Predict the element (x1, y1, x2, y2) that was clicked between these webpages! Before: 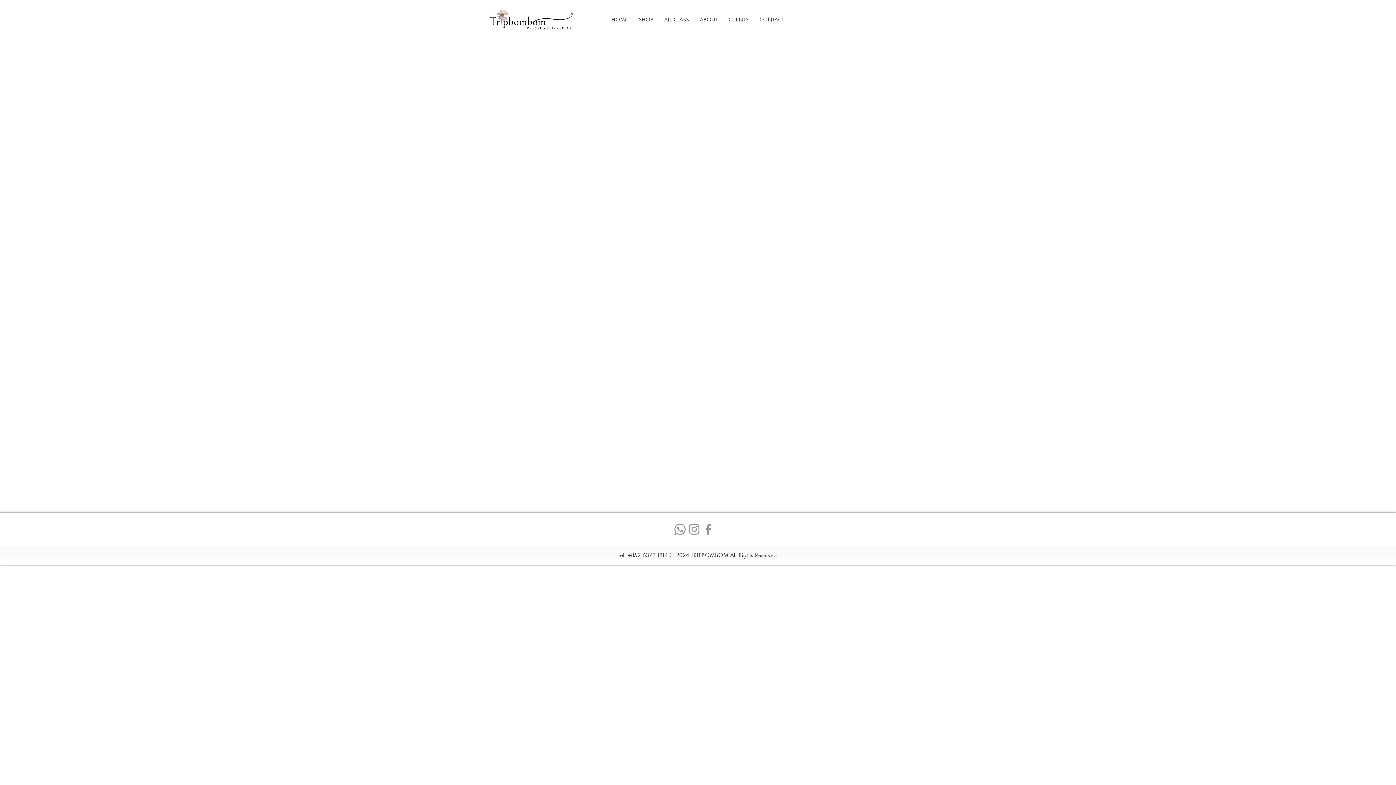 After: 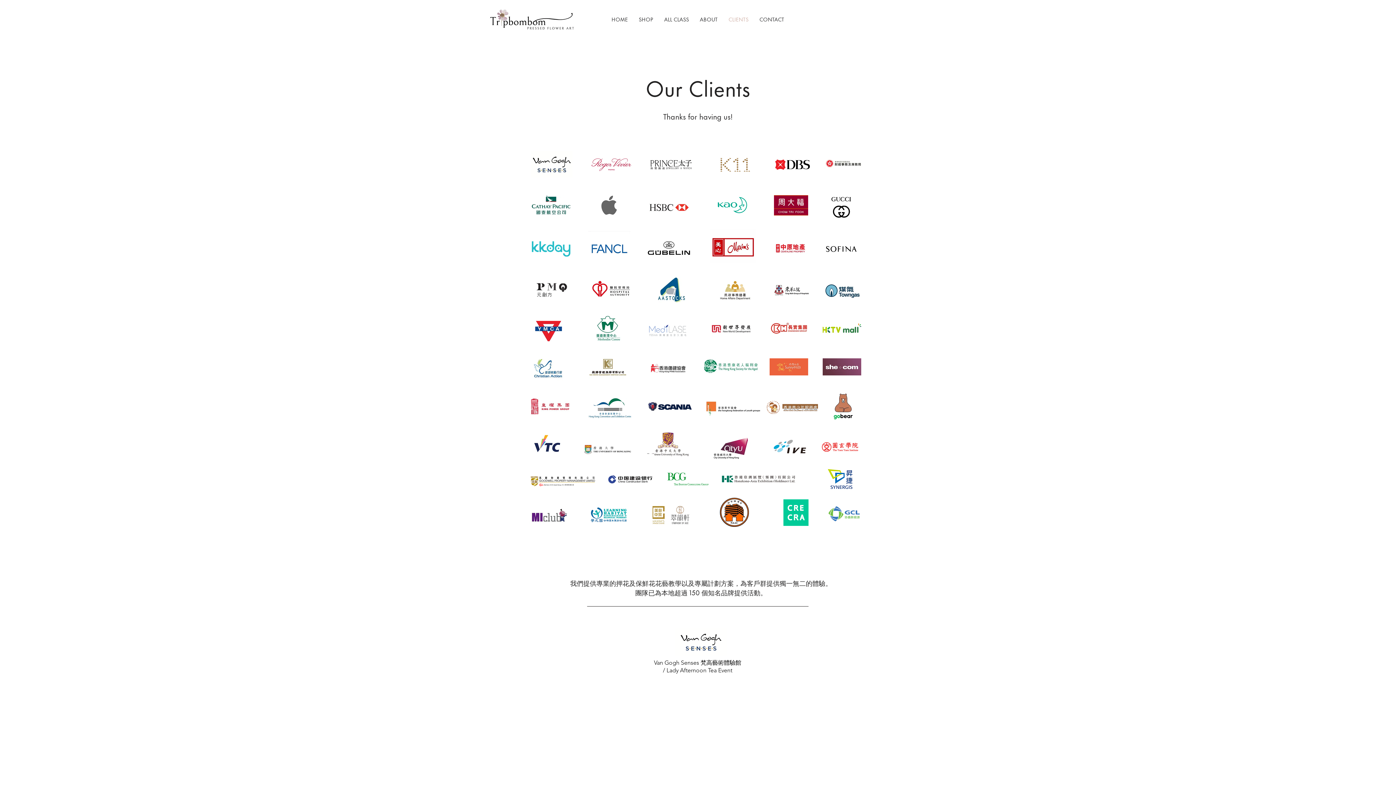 Action: bbox: (723, 7, 754, 33) label: CLIENTS